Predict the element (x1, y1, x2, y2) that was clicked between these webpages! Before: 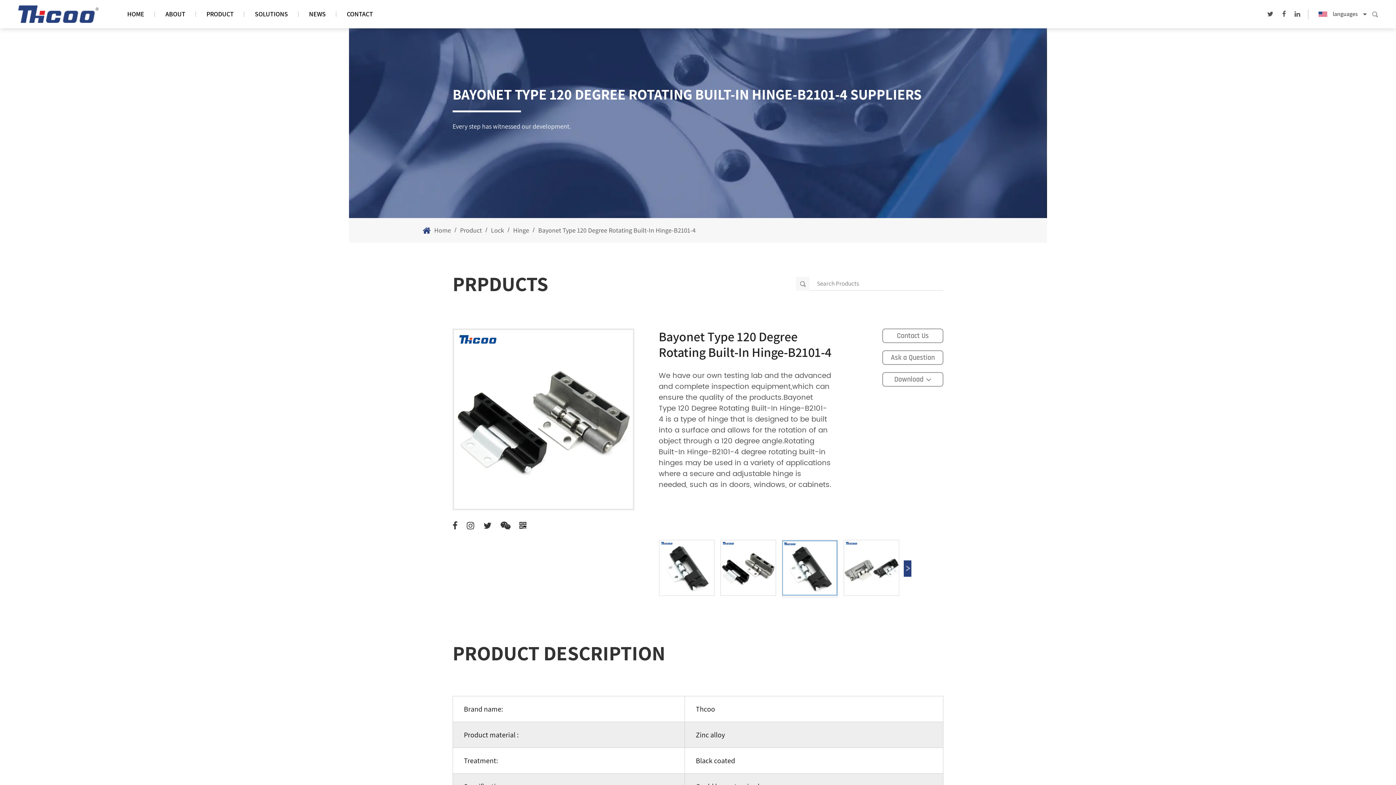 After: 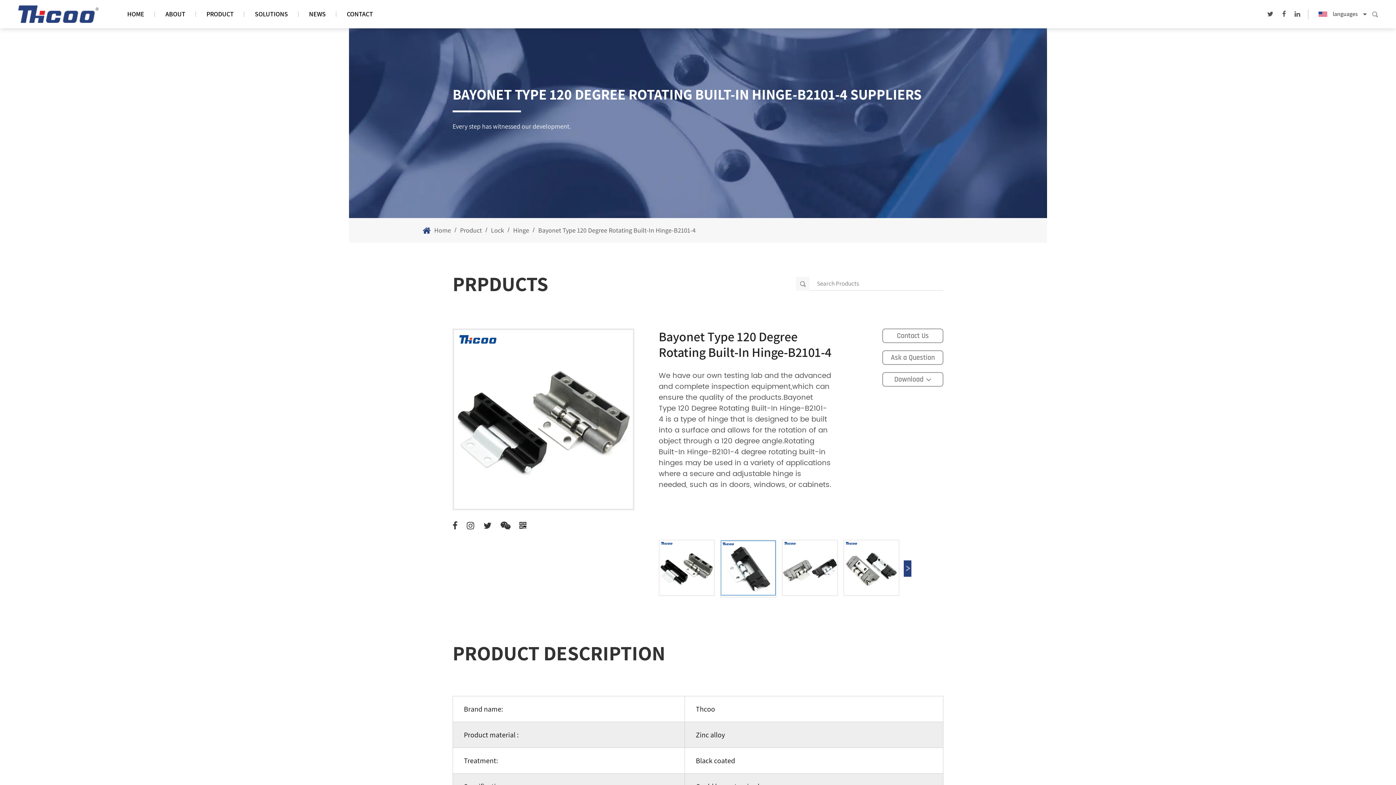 Action: bbox: (1267, 10, 1273, 17)